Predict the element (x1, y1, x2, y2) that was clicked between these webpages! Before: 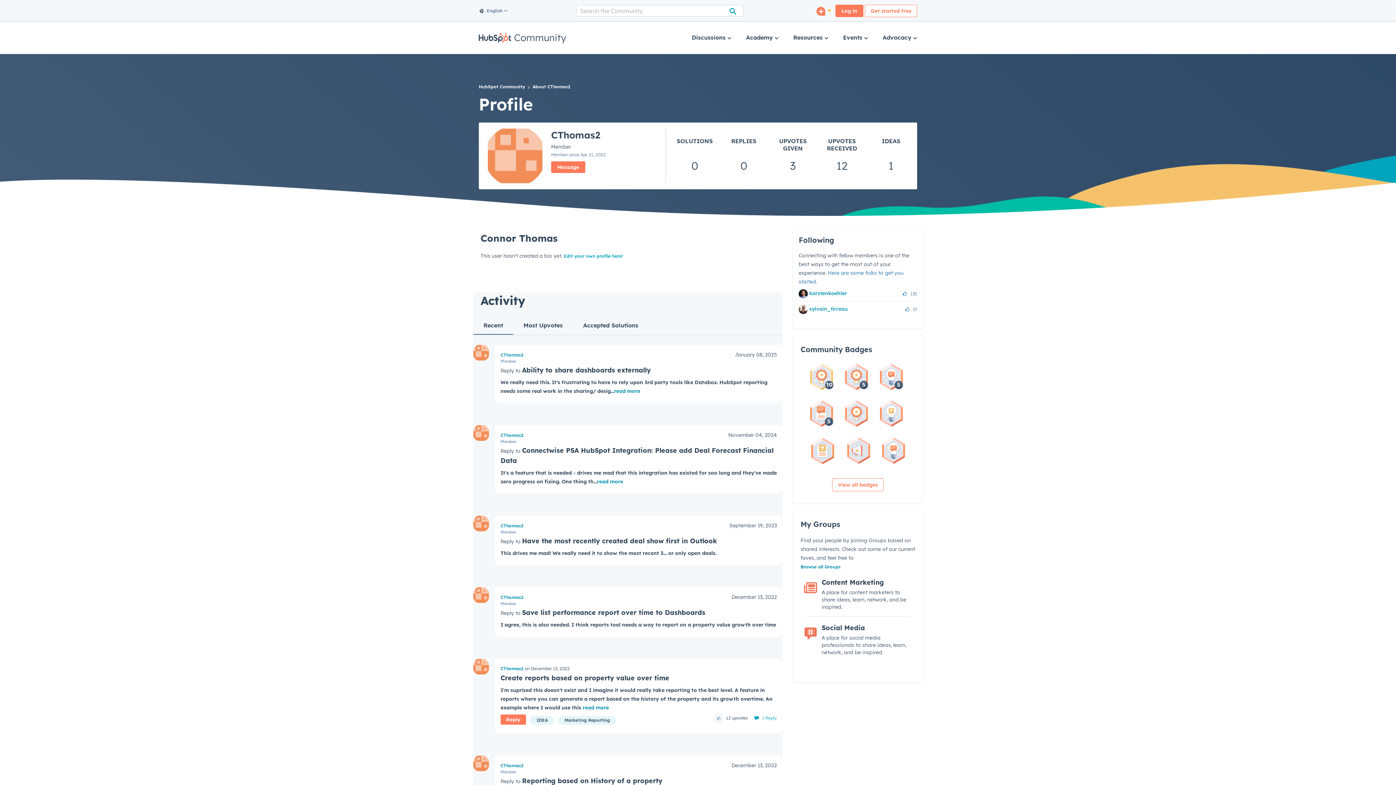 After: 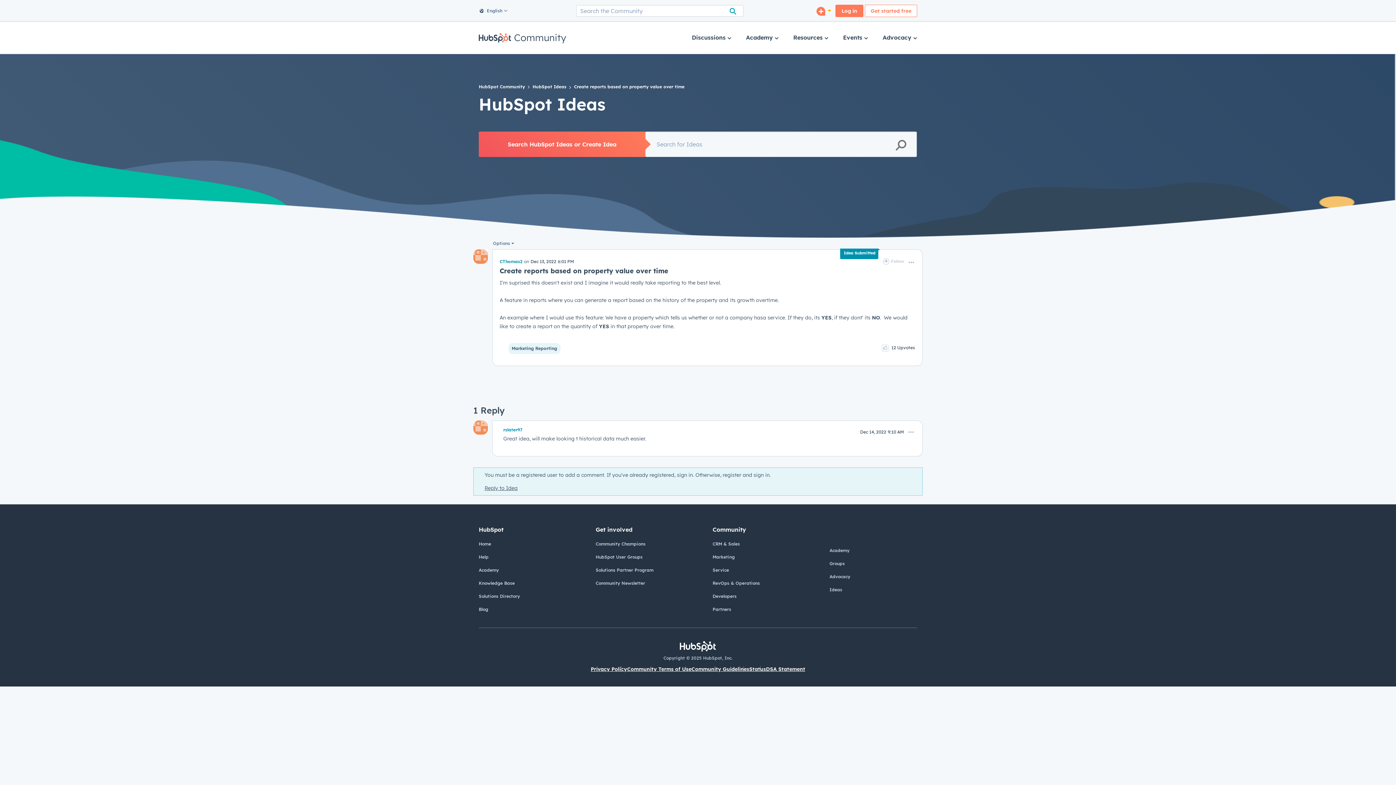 Action: bbox: (530, 716, 554, 725) label: IDEA